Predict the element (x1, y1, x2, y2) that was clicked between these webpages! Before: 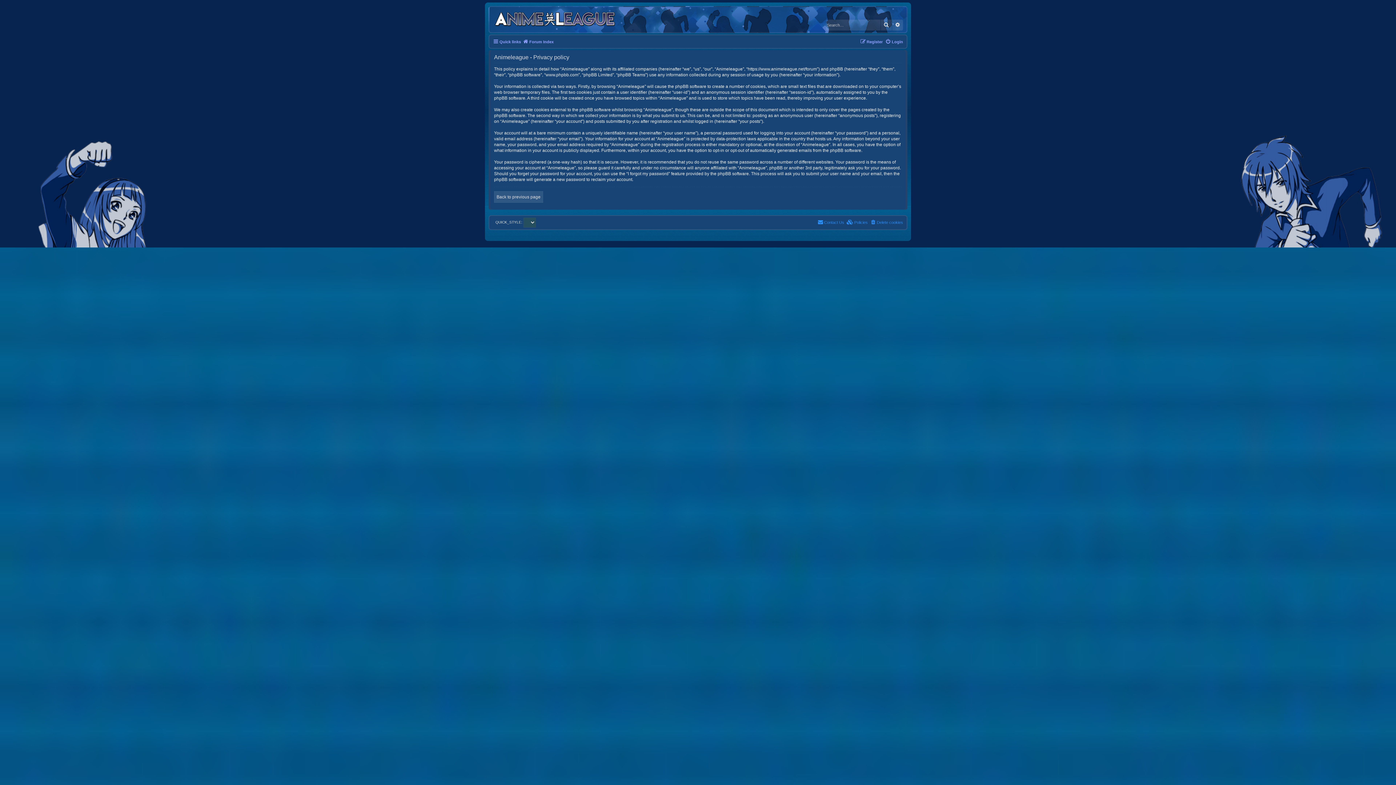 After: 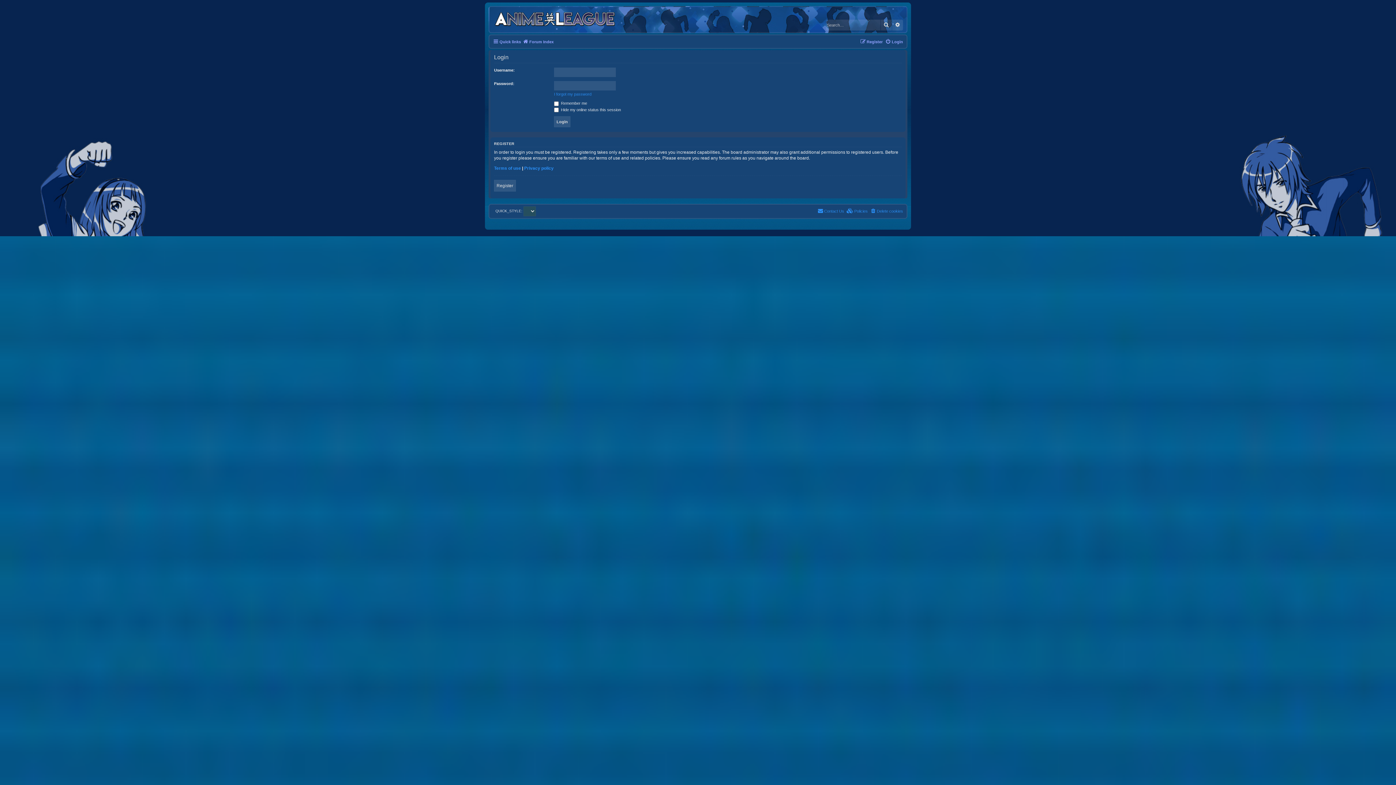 Action: bbox: (494, 191, 543, 202) label: Back to previous page